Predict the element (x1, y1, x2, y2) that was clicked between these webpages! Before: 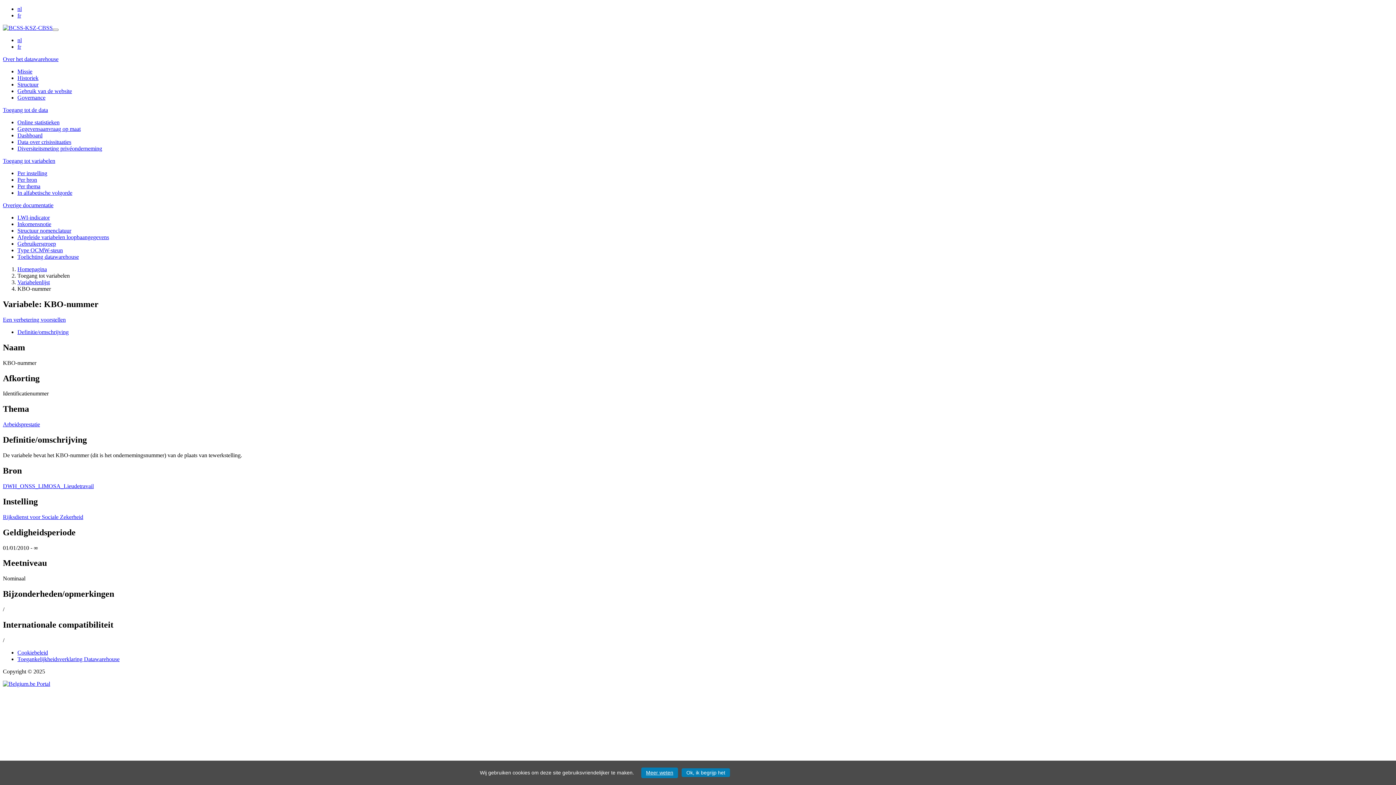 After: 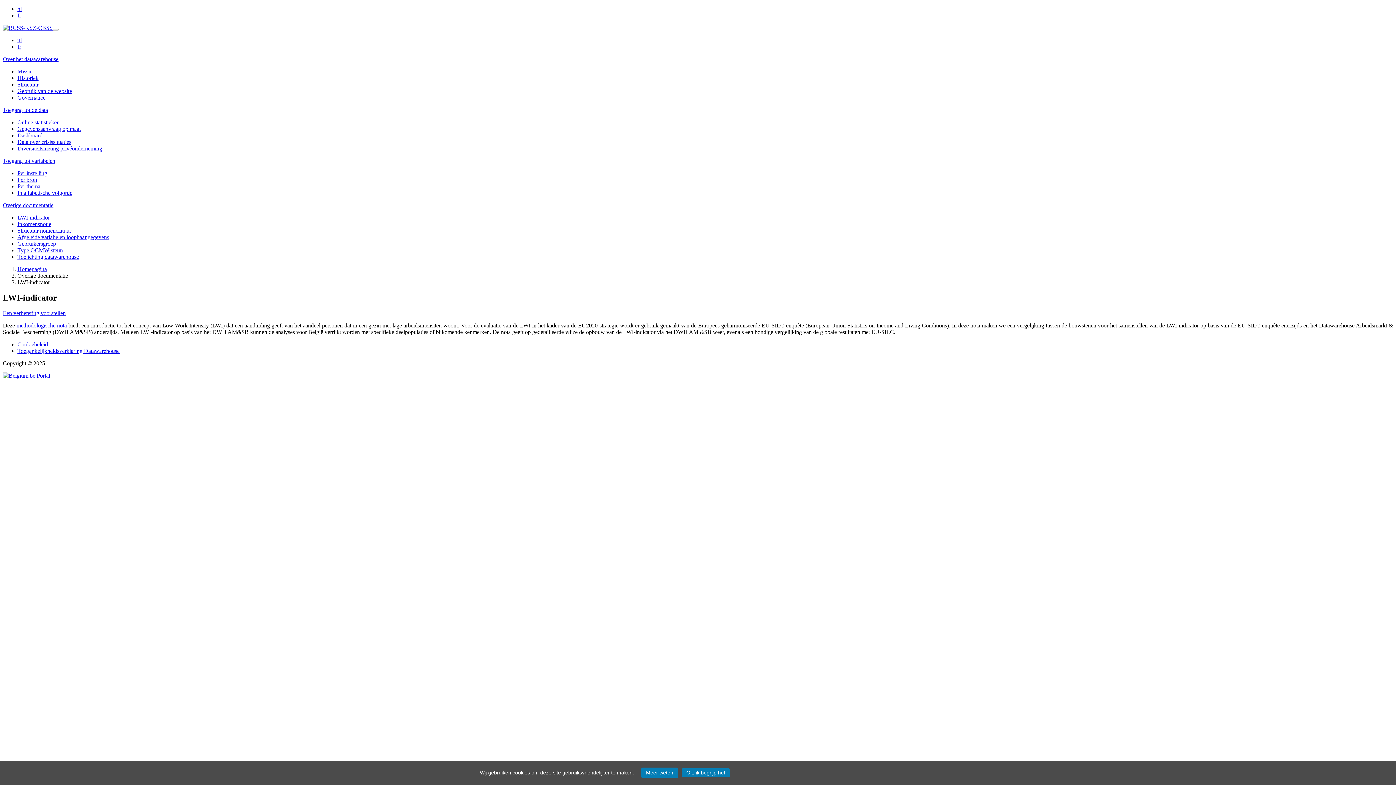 Action: bbox: (17, 214, 49, 220) label: LWI-indicator